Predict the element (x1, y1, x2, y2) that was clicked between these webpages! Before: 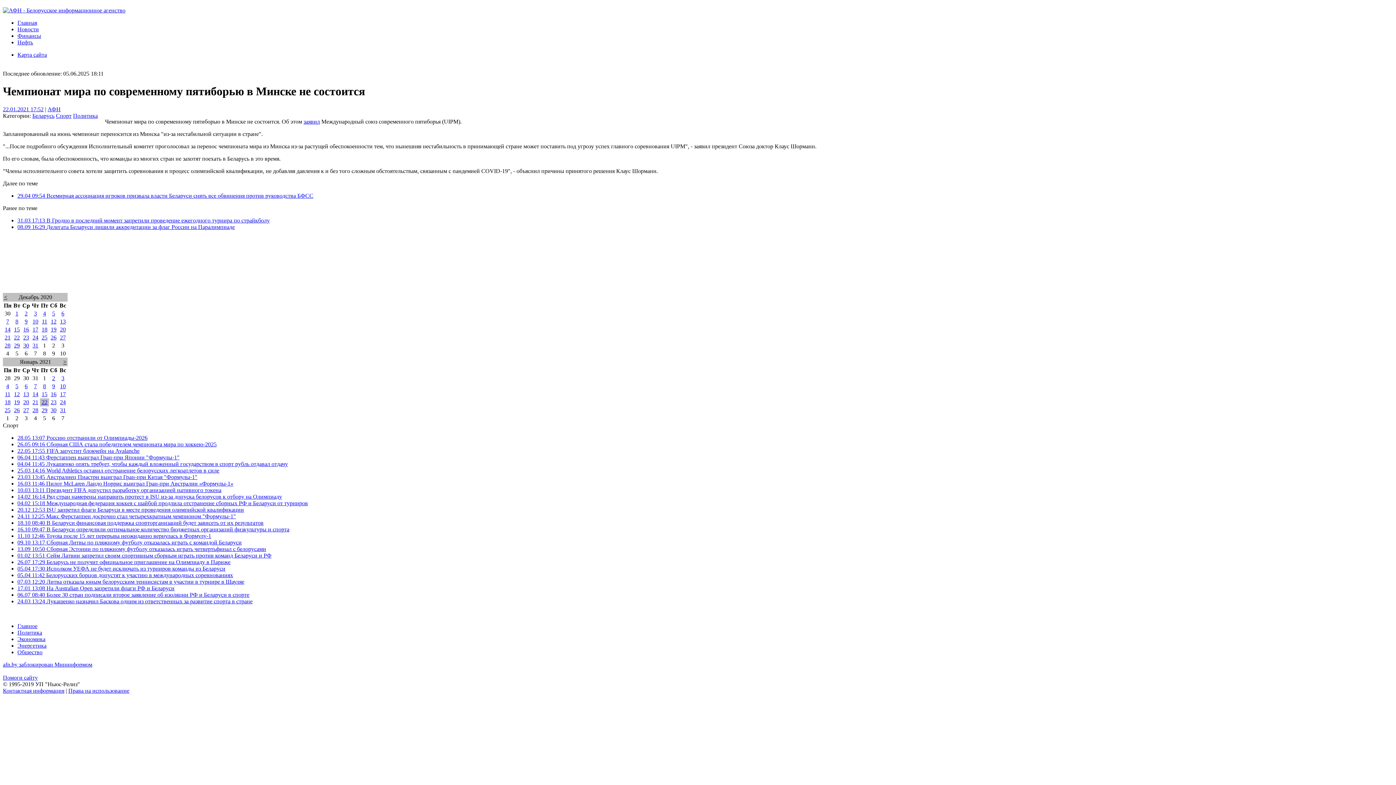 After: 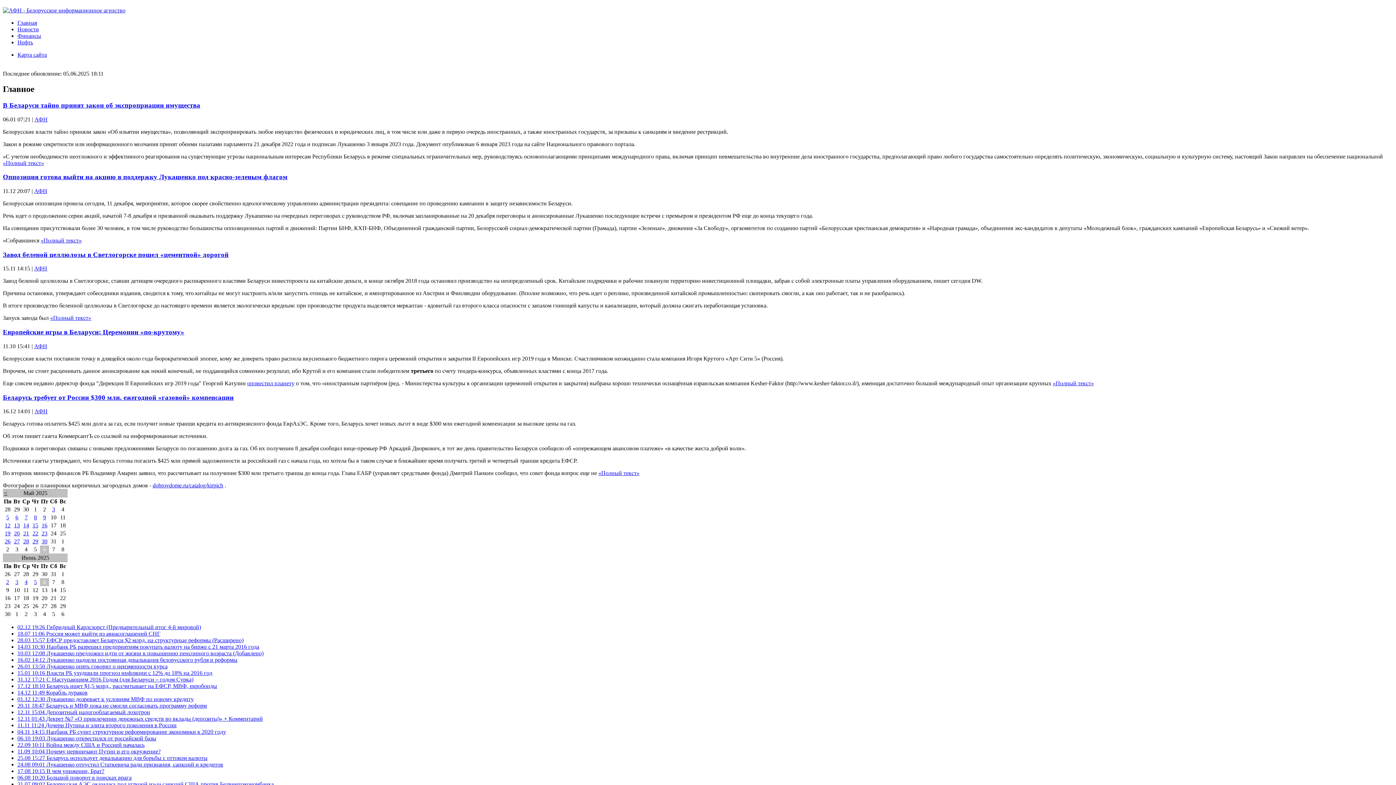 Action: bbox: (17, 623, 37, 629) label: Главное